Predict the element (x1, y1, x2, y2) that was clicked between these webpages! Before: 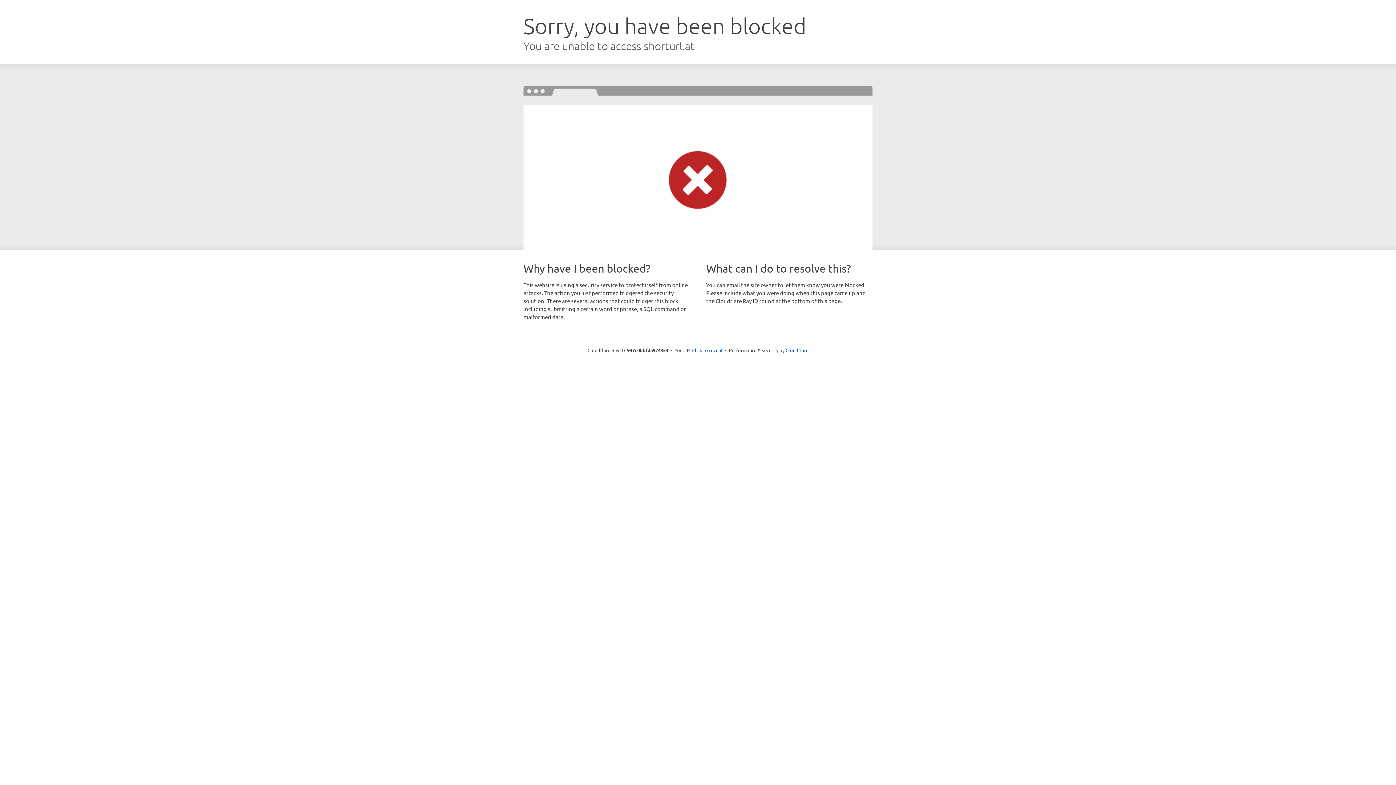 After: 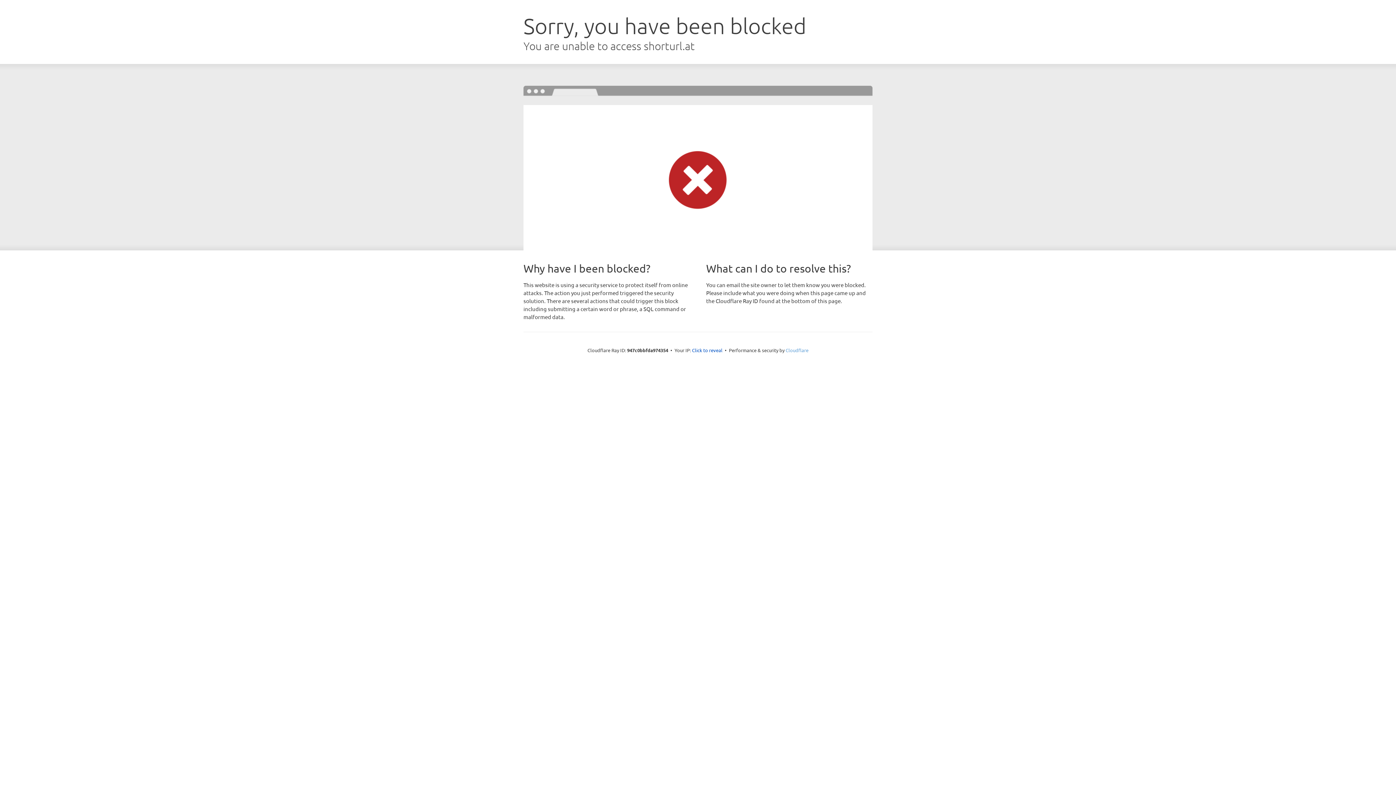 Action: bbox: (785, 347, 808, 353) label: Cloudflare